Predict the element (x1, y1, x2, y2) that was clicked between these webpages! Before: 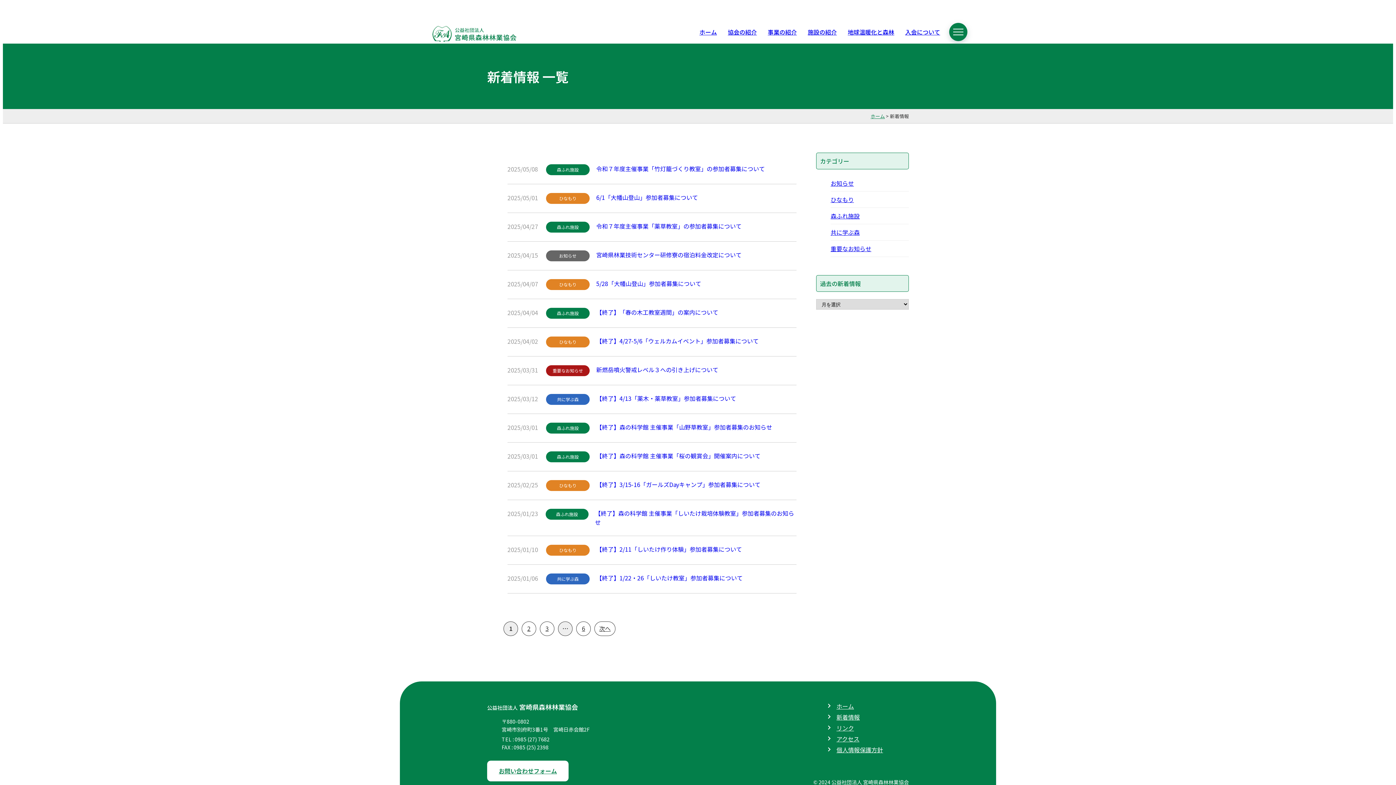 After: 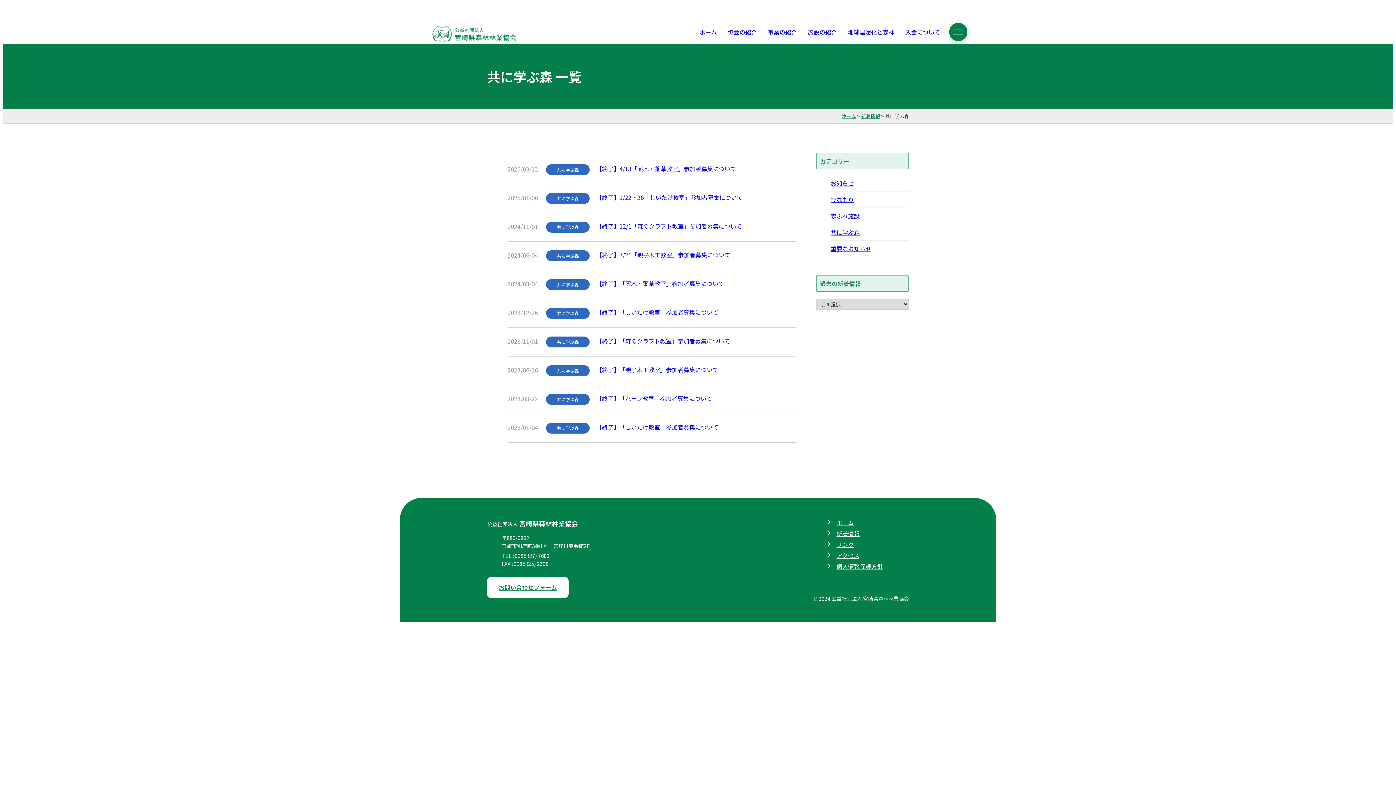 Action: bbox: (830, 224, 909, 240) label: 共に学ぶ森